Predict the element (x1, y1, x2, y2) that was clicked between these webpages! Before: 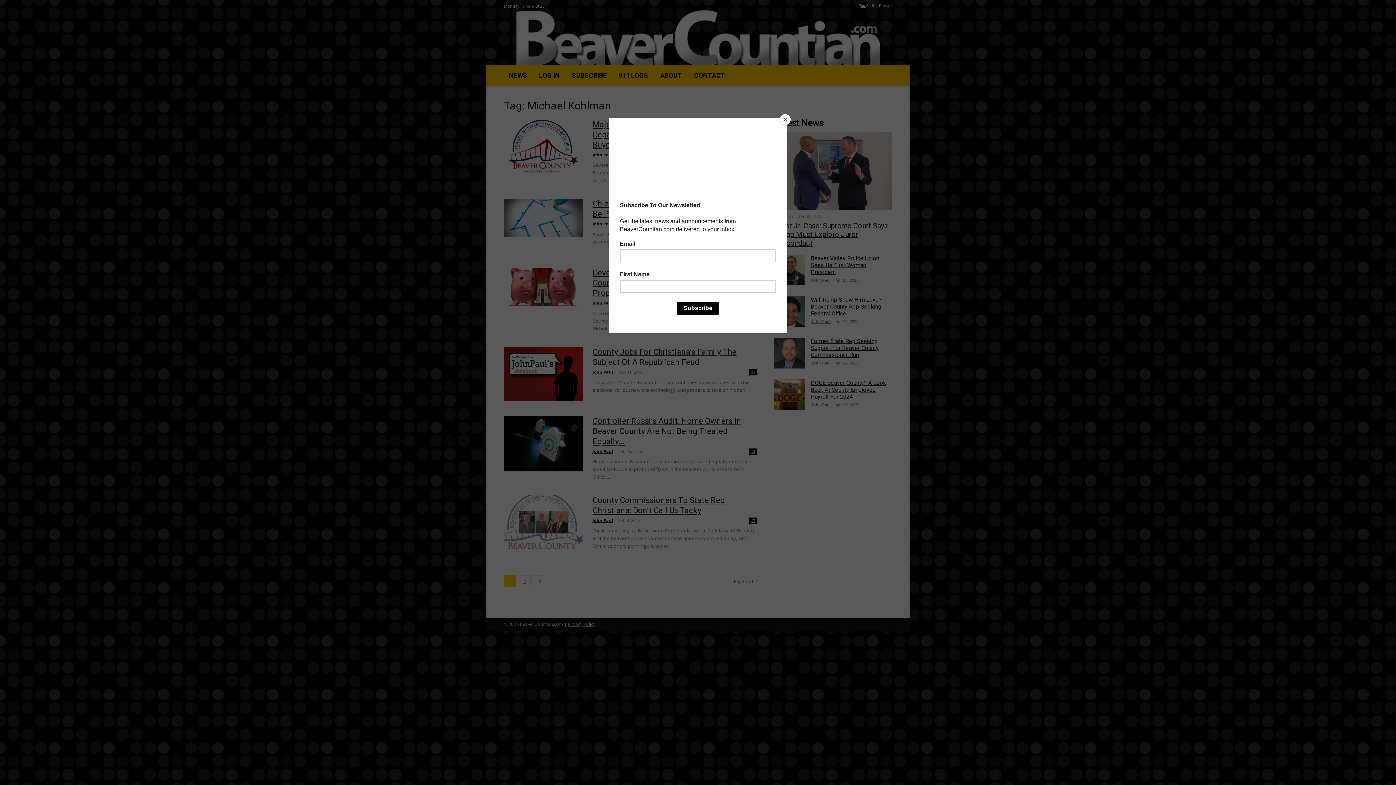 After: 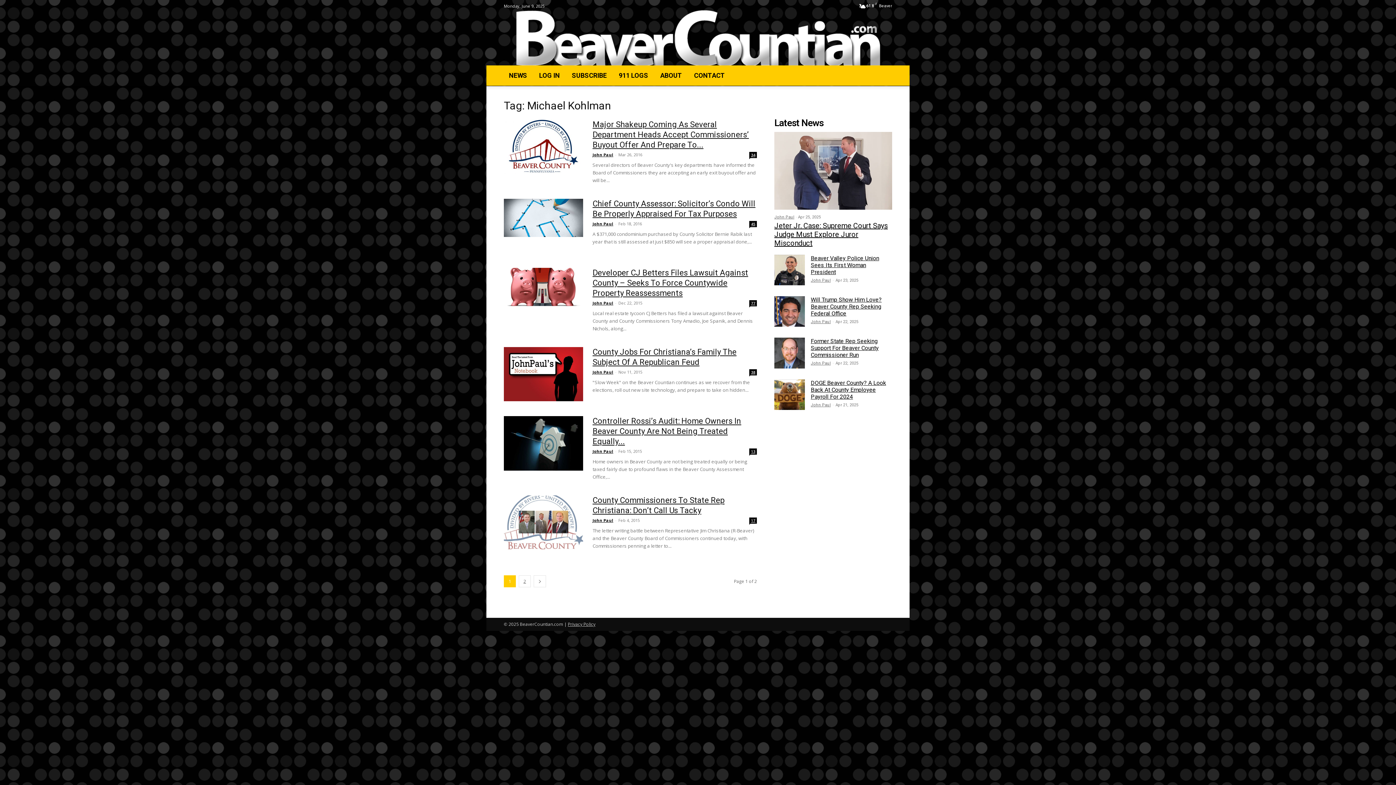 Action: label: Close bbox: (780, 114, 790, 125)